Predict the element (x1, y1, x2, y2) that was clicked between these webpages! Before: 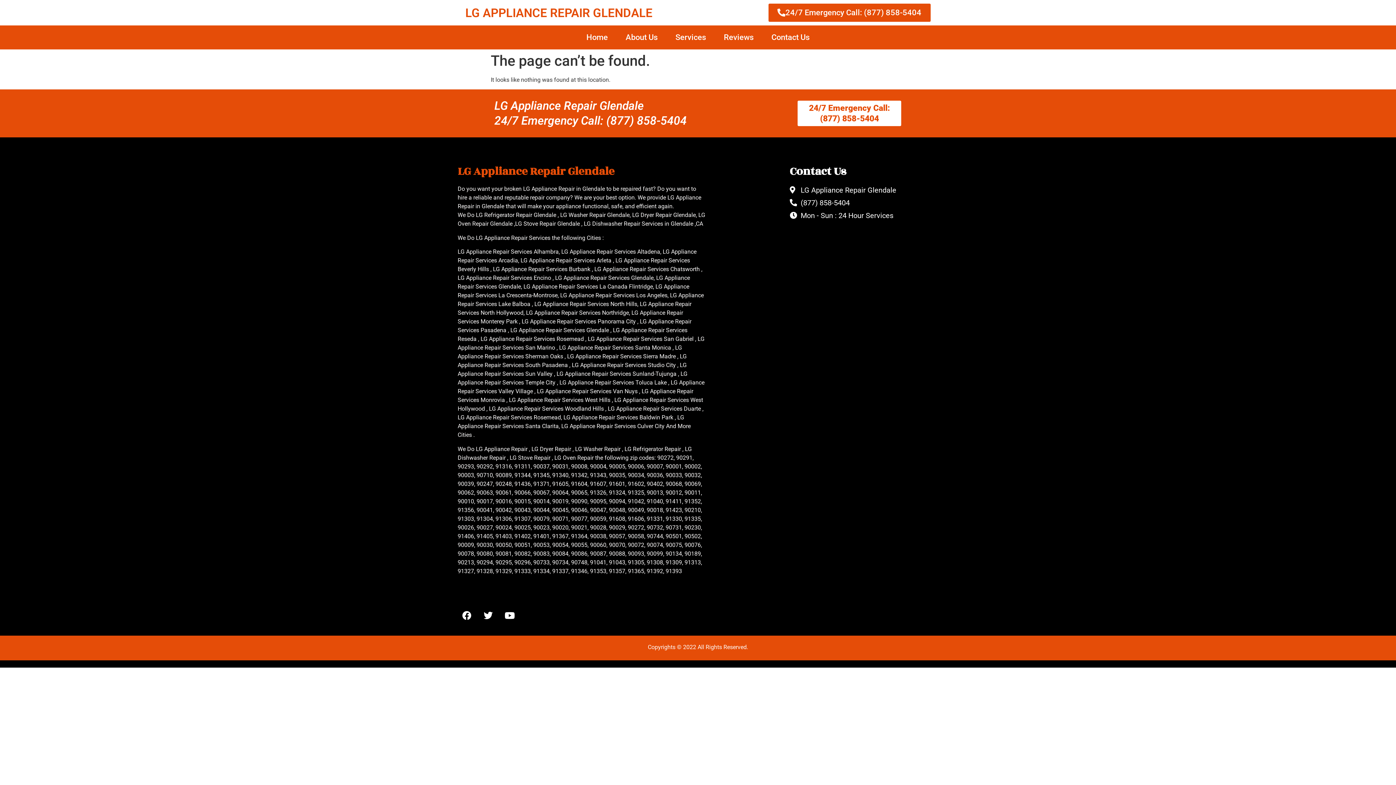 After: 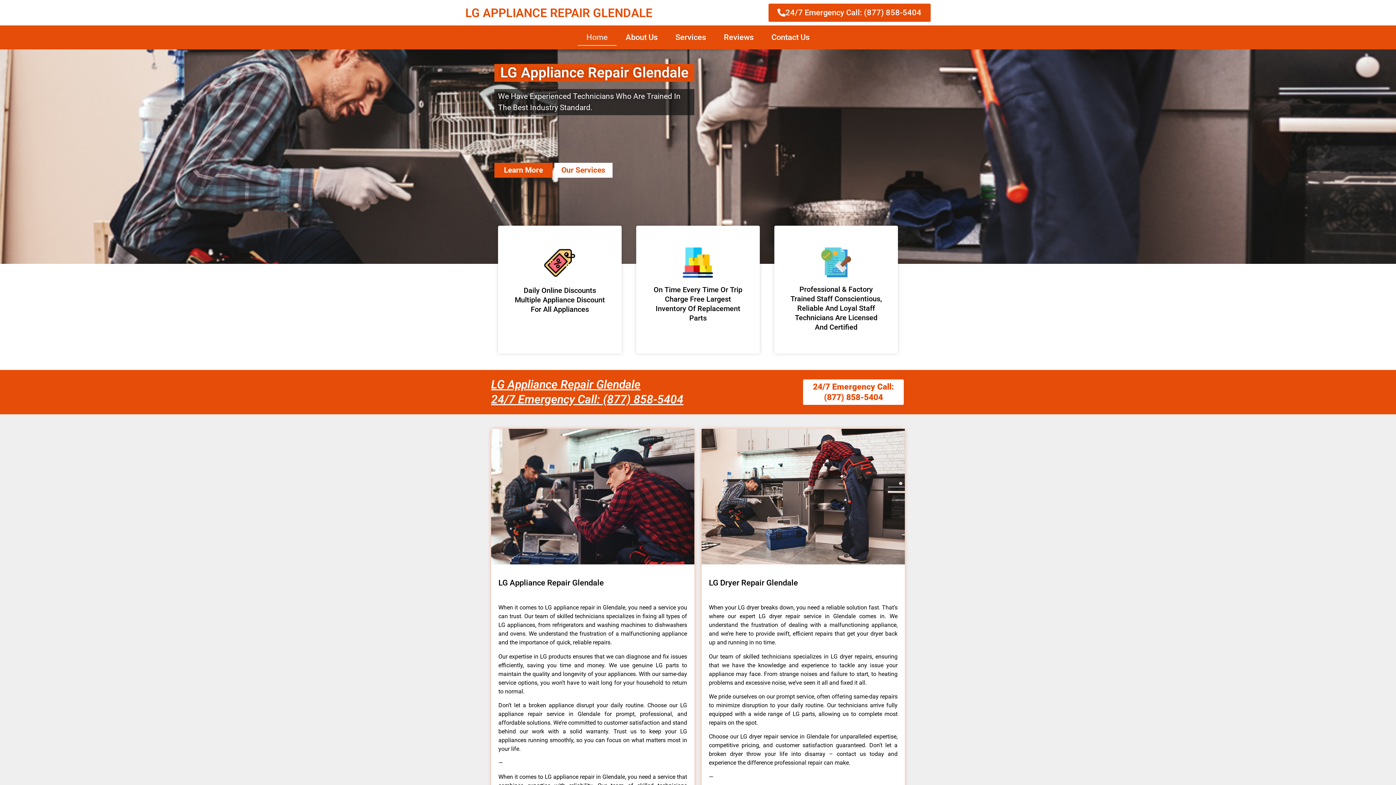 Action: label: Home bbox: (577, 29, 616, 45)